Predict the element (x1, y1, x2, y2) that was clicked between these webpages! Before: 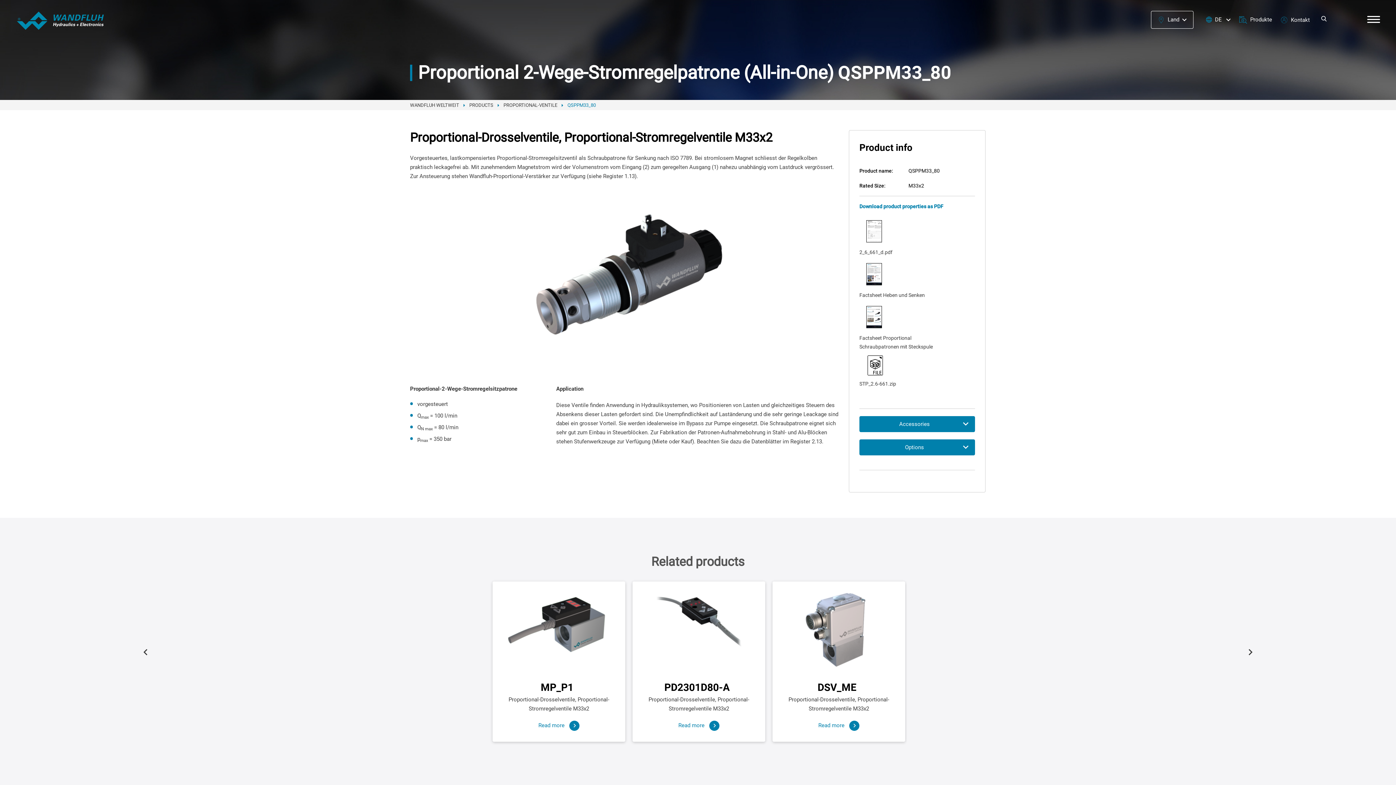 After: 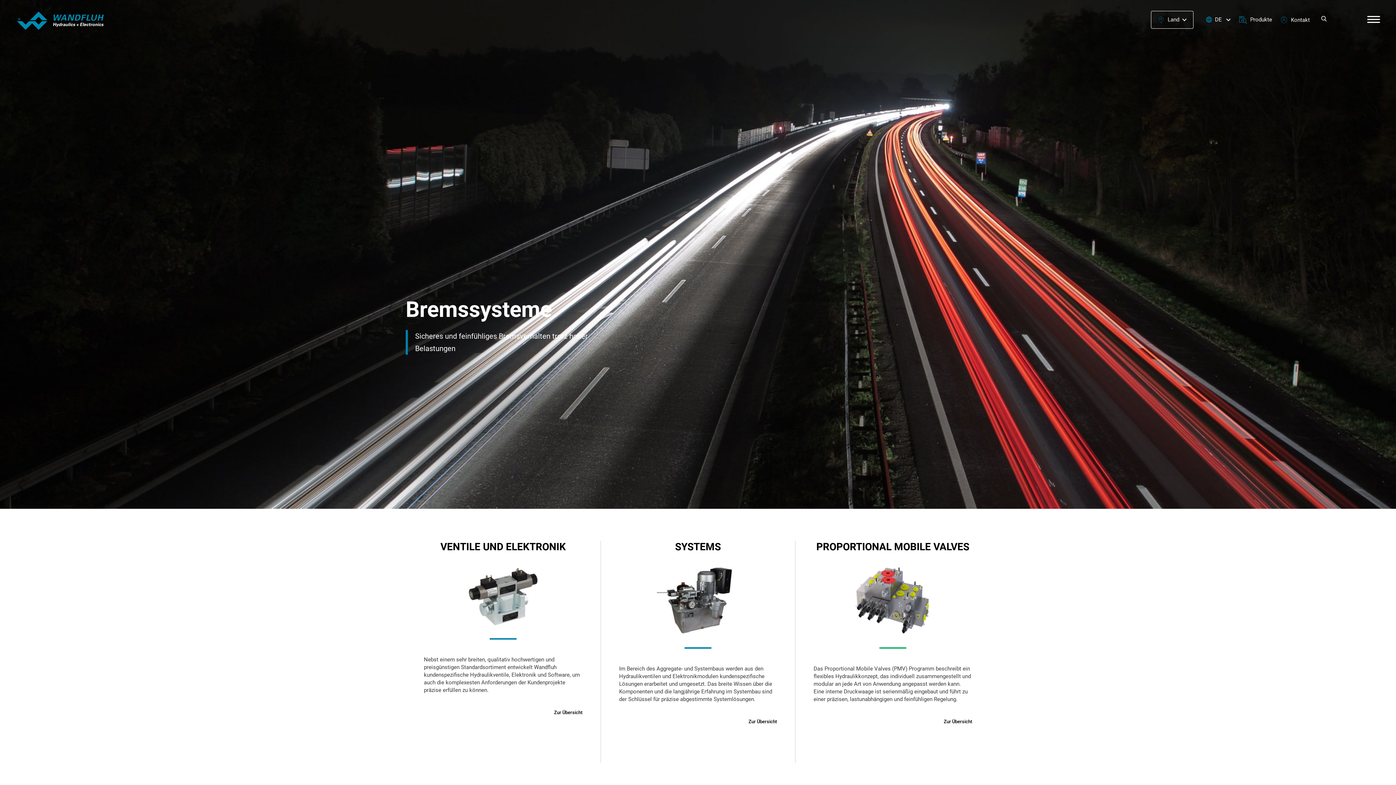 Action: bbox: (16, 10, 104, 30)